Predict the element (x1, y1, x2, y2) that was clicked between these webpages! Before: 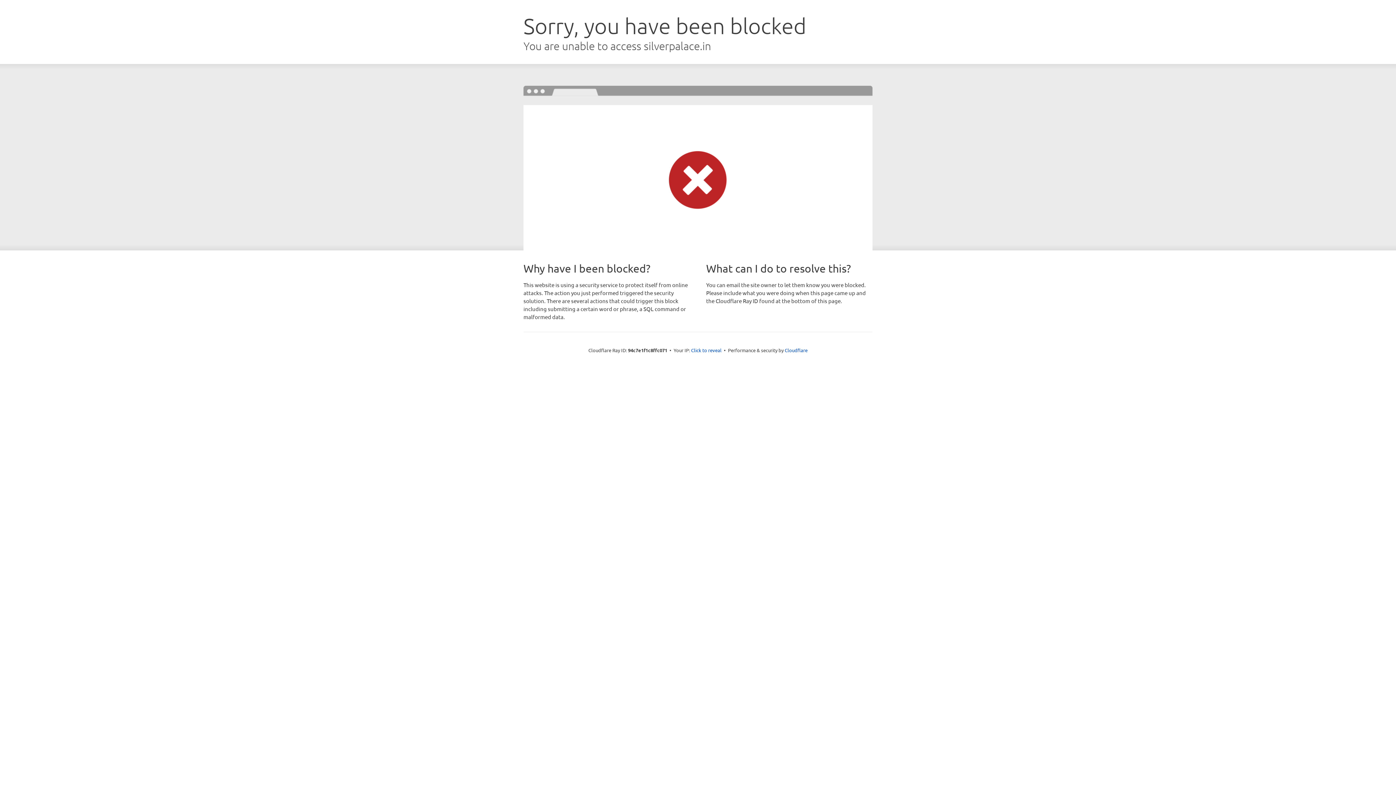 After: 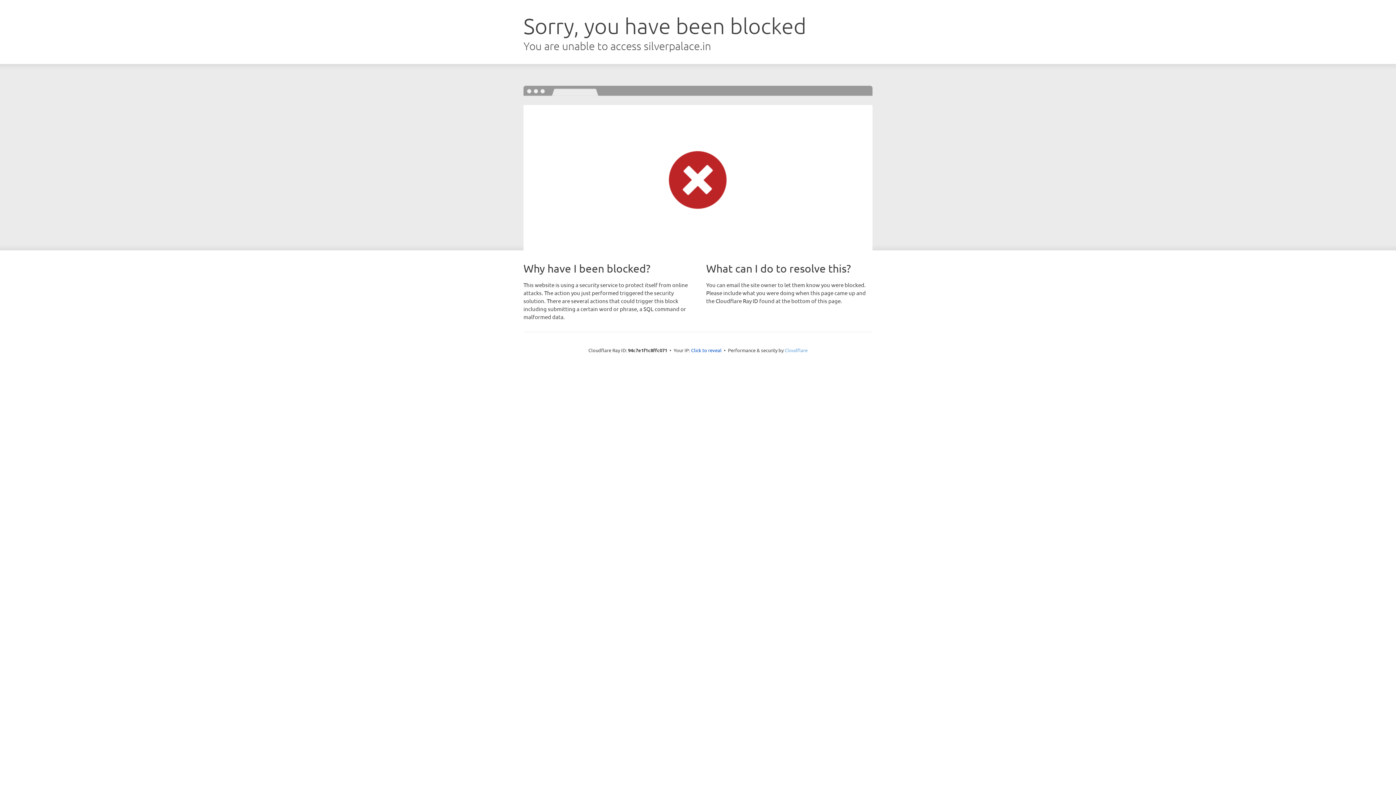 Action: label: Cloudflare bbox: (784, 347, 807, 353)